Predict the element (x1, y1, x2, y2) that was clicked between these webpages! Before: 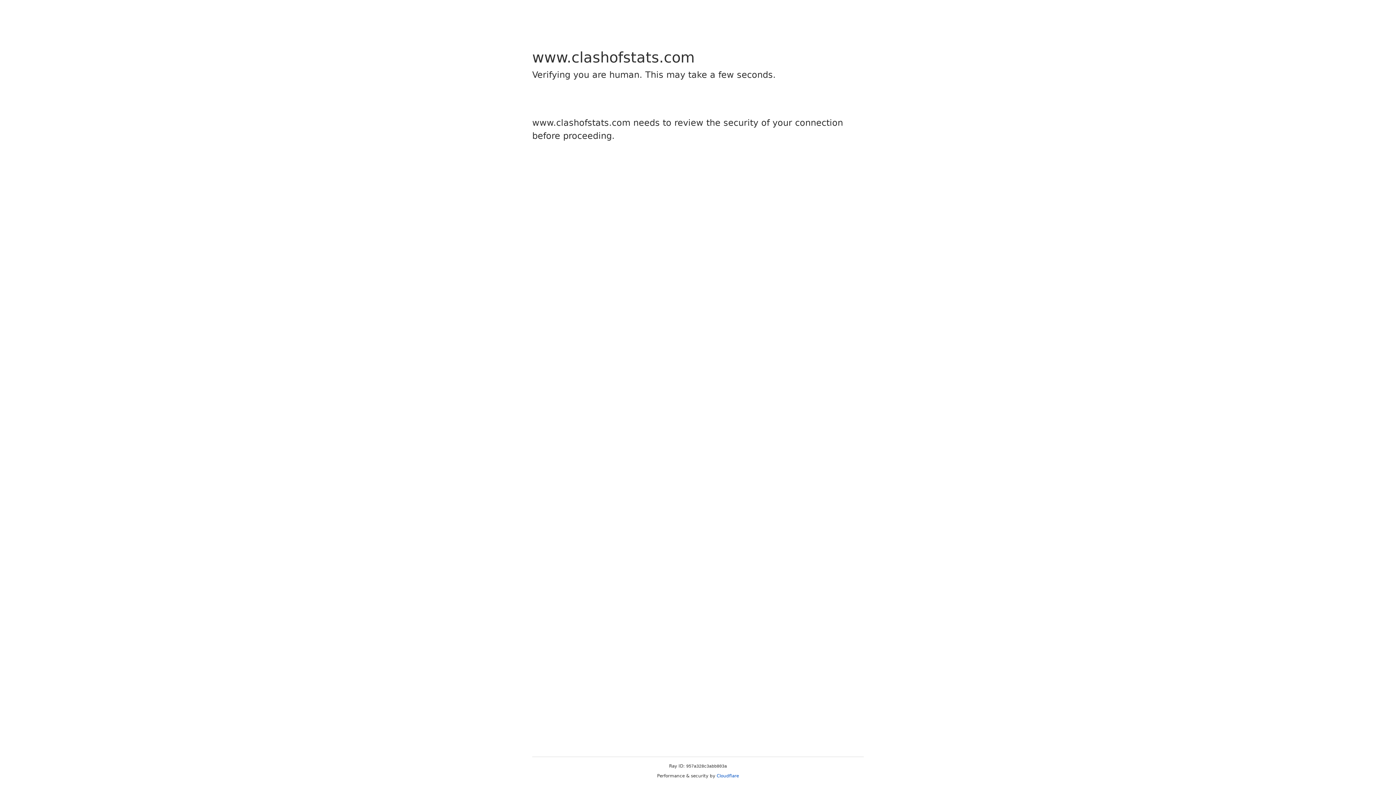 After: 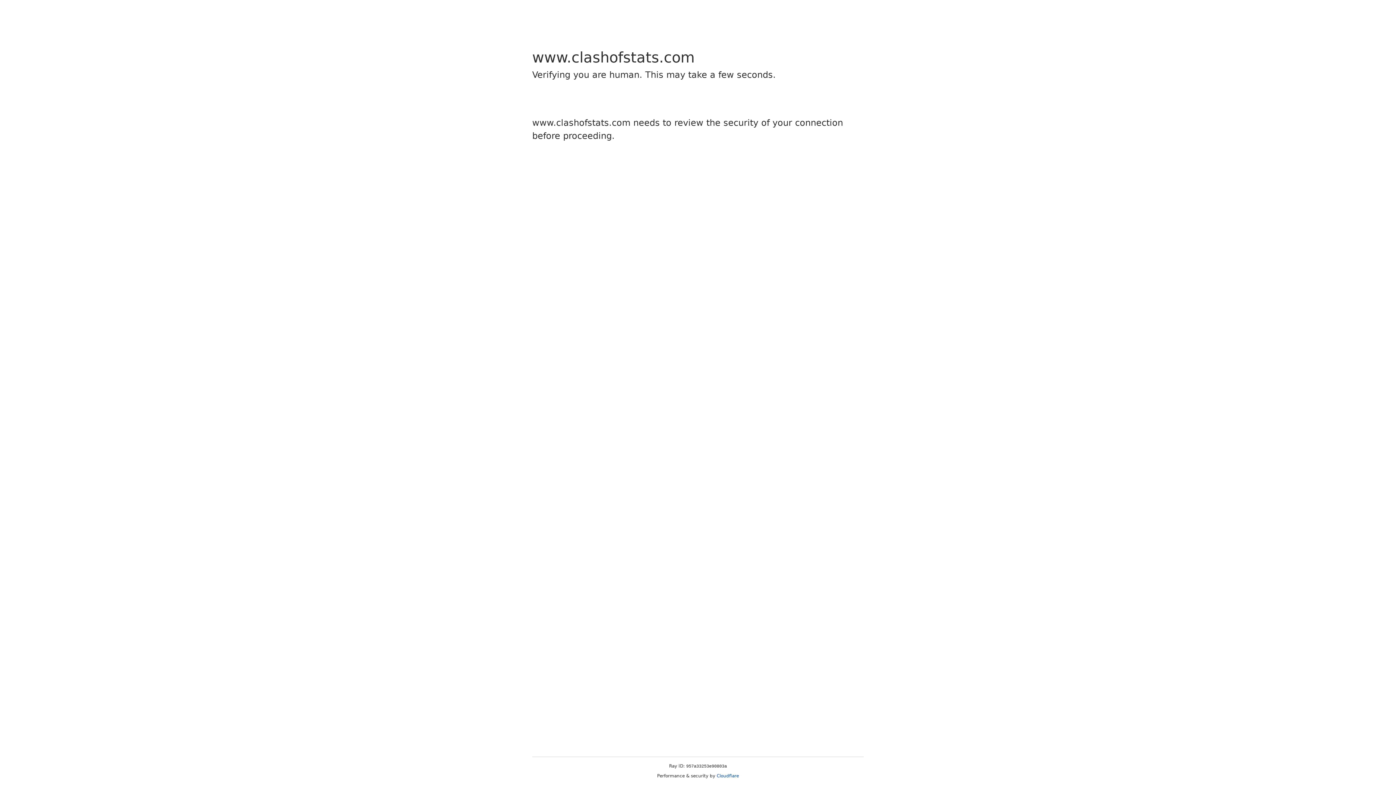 Action: label: Cloudflare bbox: (716, 773, 739, 778)